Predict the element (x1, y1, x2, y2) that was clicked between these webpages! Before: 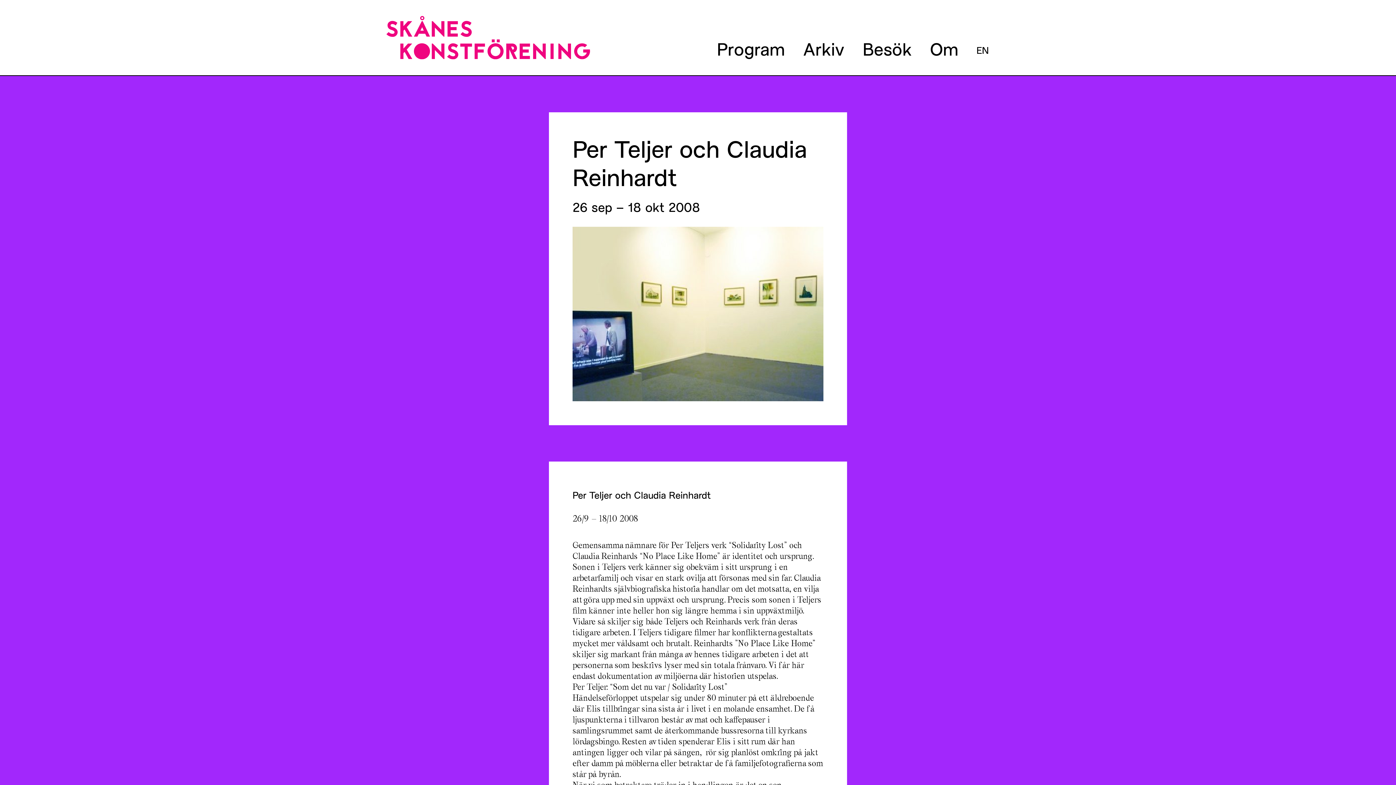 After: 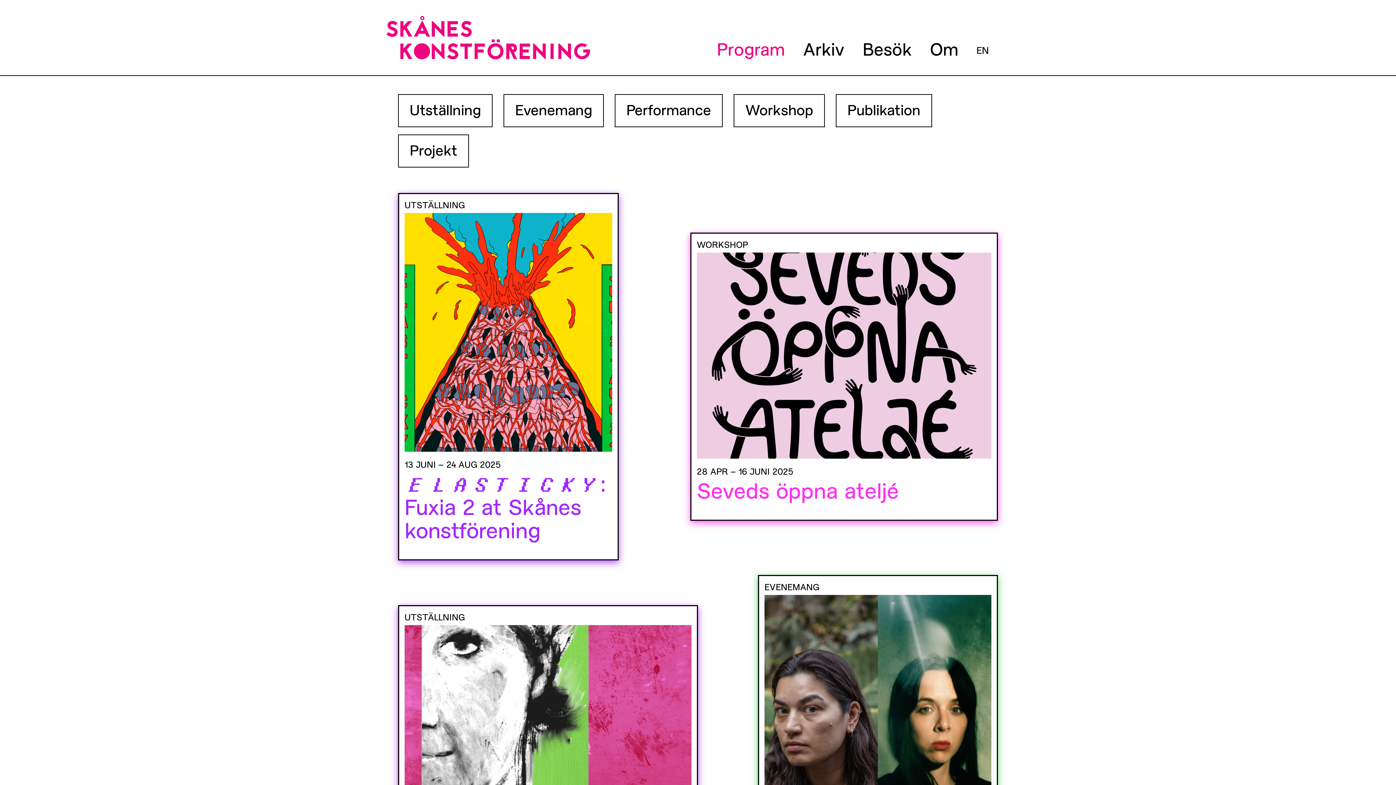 Action: bbox: (386, 15, 590, 59)